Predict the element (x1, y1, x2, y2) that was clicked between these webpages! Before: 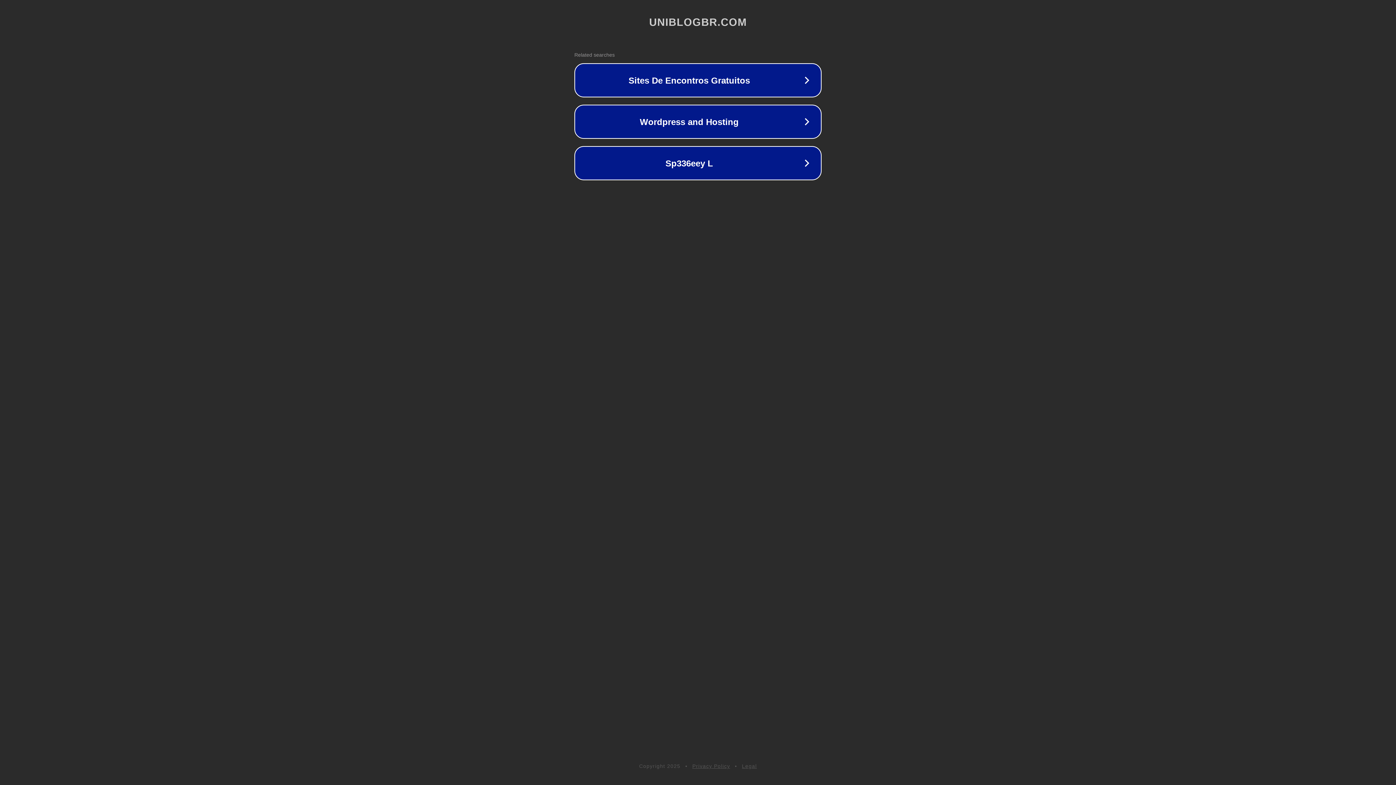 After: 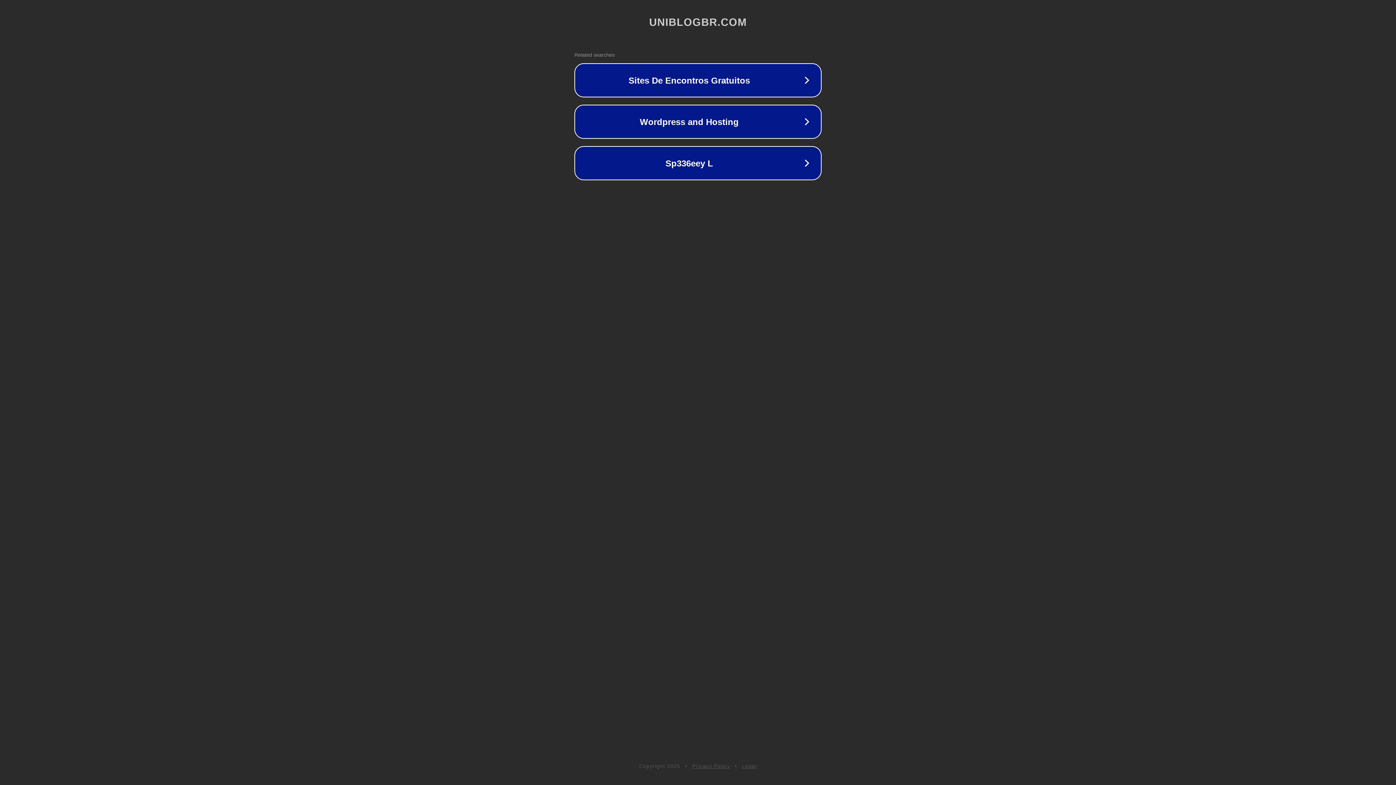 Action: label: Privacy Policy bbox: (692, 763, 730, 769)